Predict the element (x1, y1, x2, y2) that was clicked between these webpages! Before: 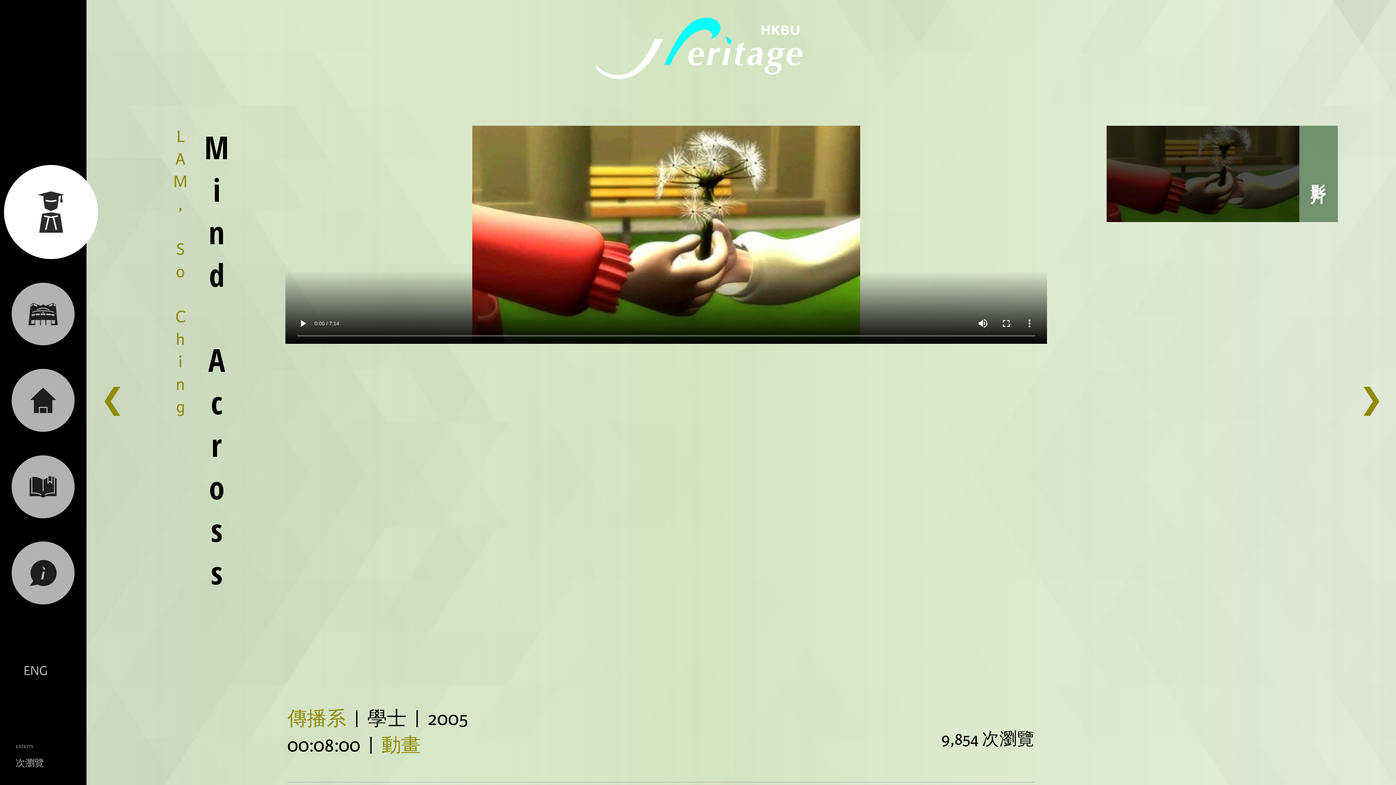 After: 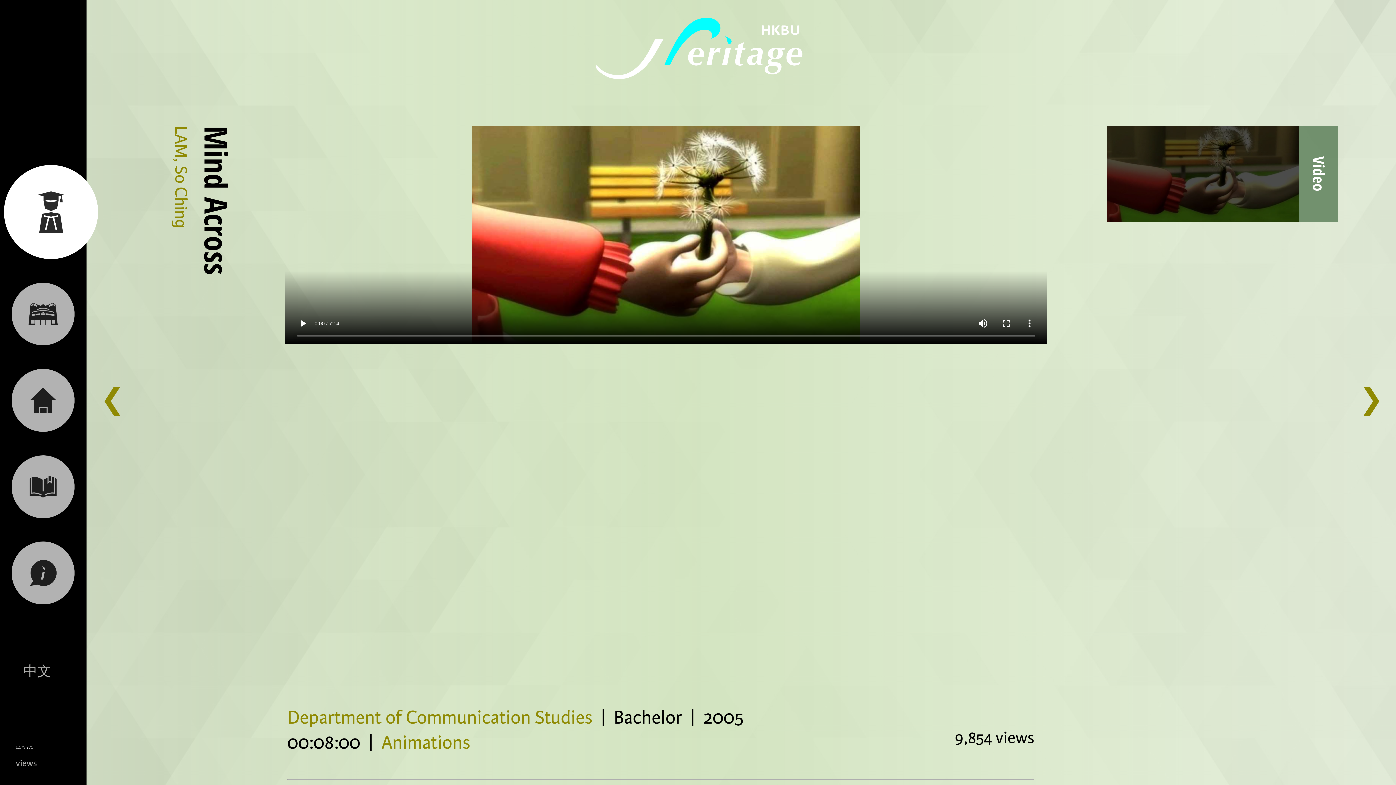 Action: label: ENG bbox: (15, 660, 55, 681)